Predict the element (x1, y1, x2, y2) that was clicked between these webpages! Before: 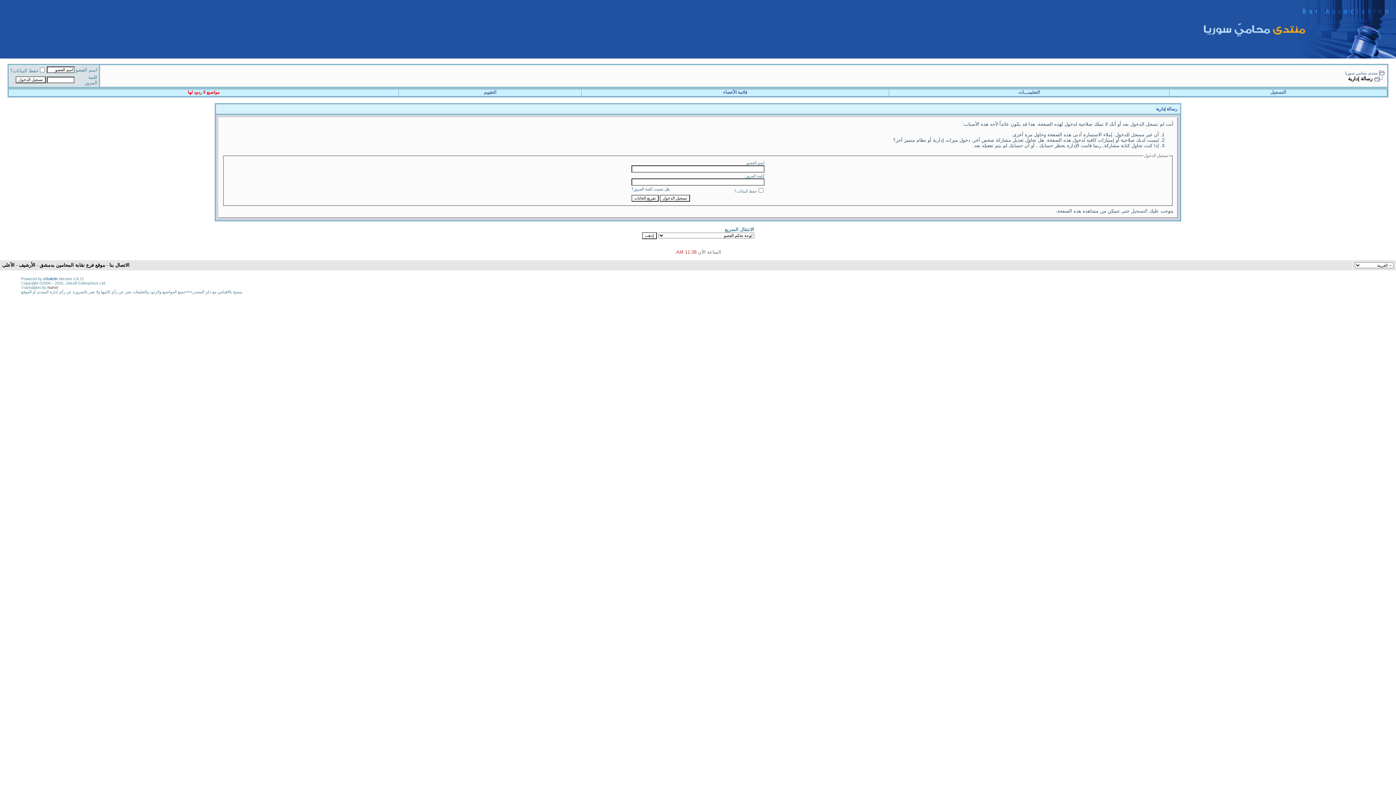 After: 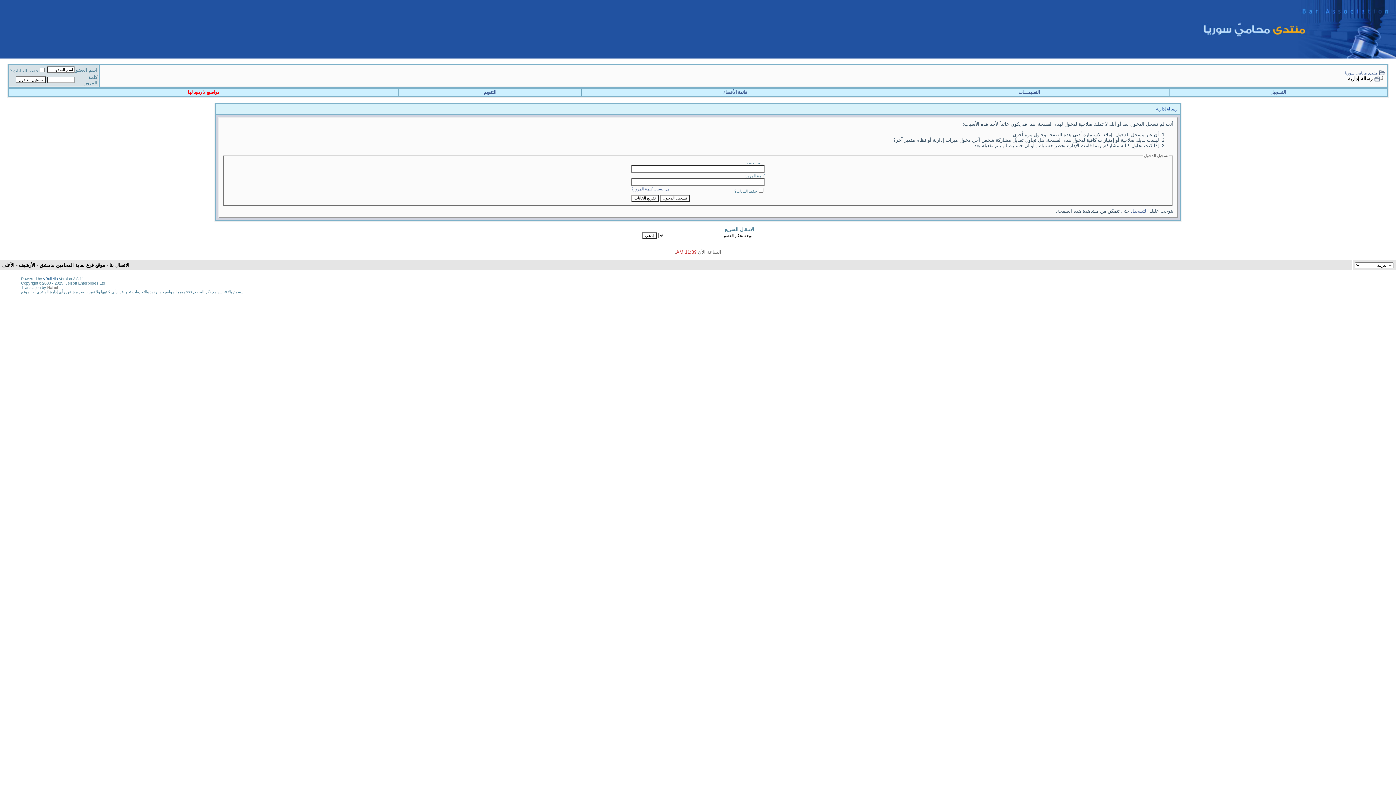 Action: label: مواضيع لا ردود لها bbox: (187, 89, 219, 94)